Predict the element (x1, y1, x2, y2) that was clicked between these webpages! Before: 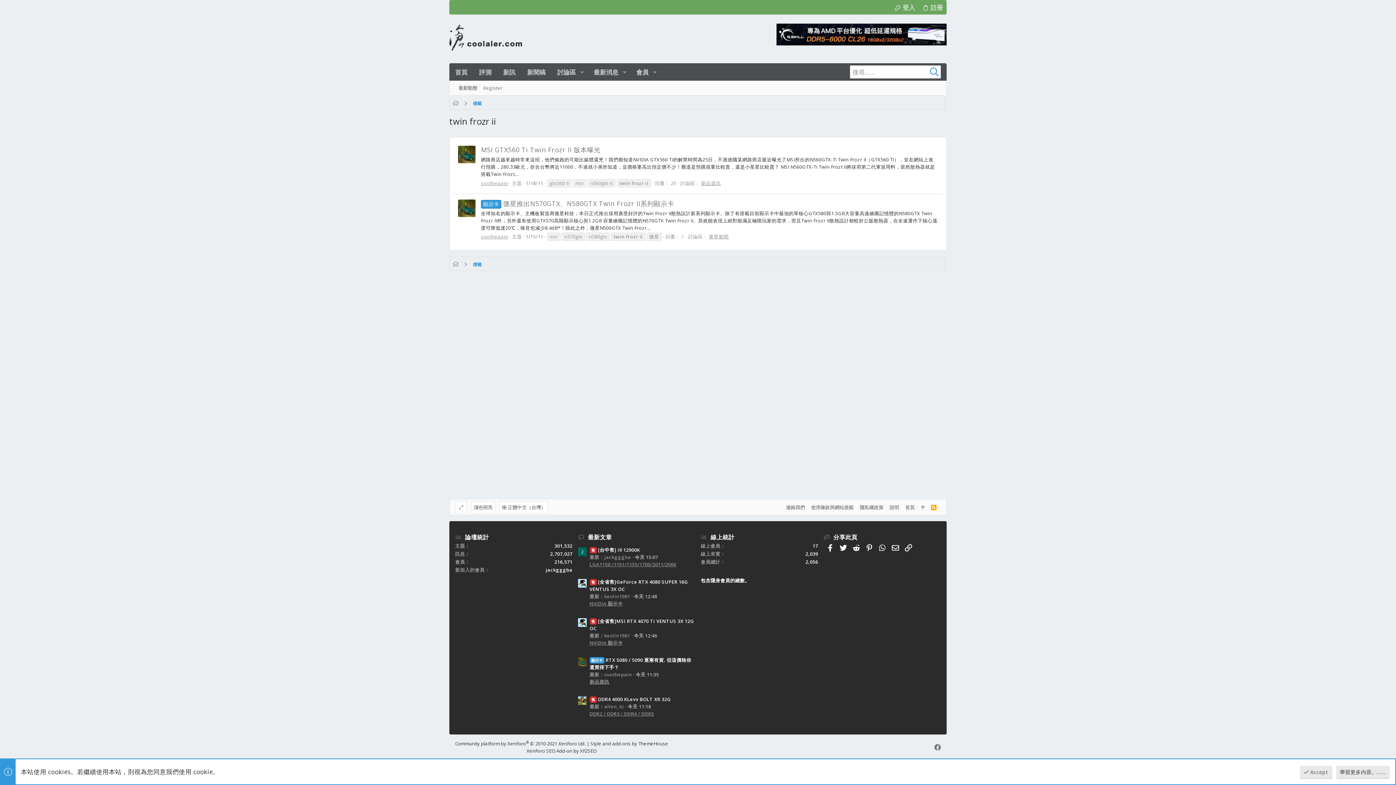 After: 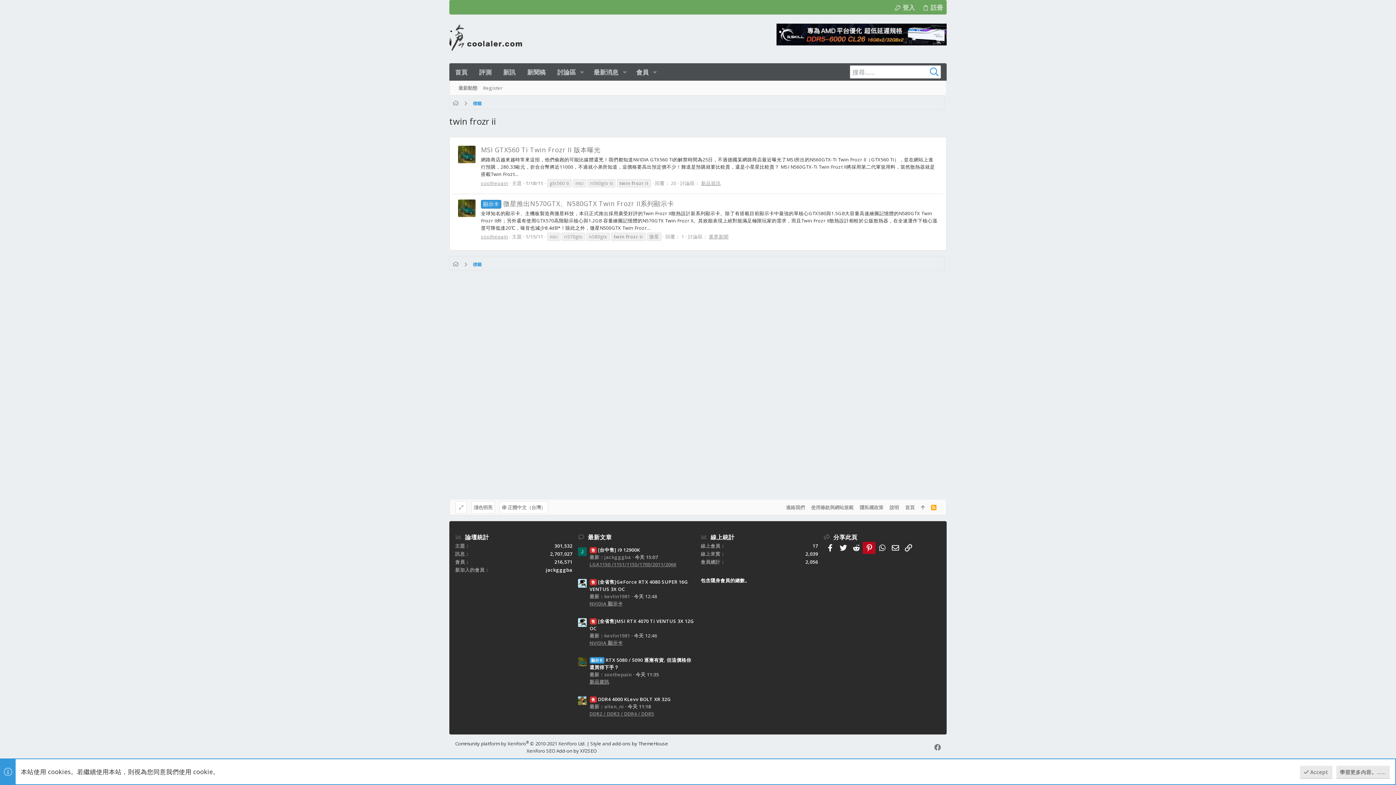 Action: label: Pinterest bbox: (862, 542, 875, 554)